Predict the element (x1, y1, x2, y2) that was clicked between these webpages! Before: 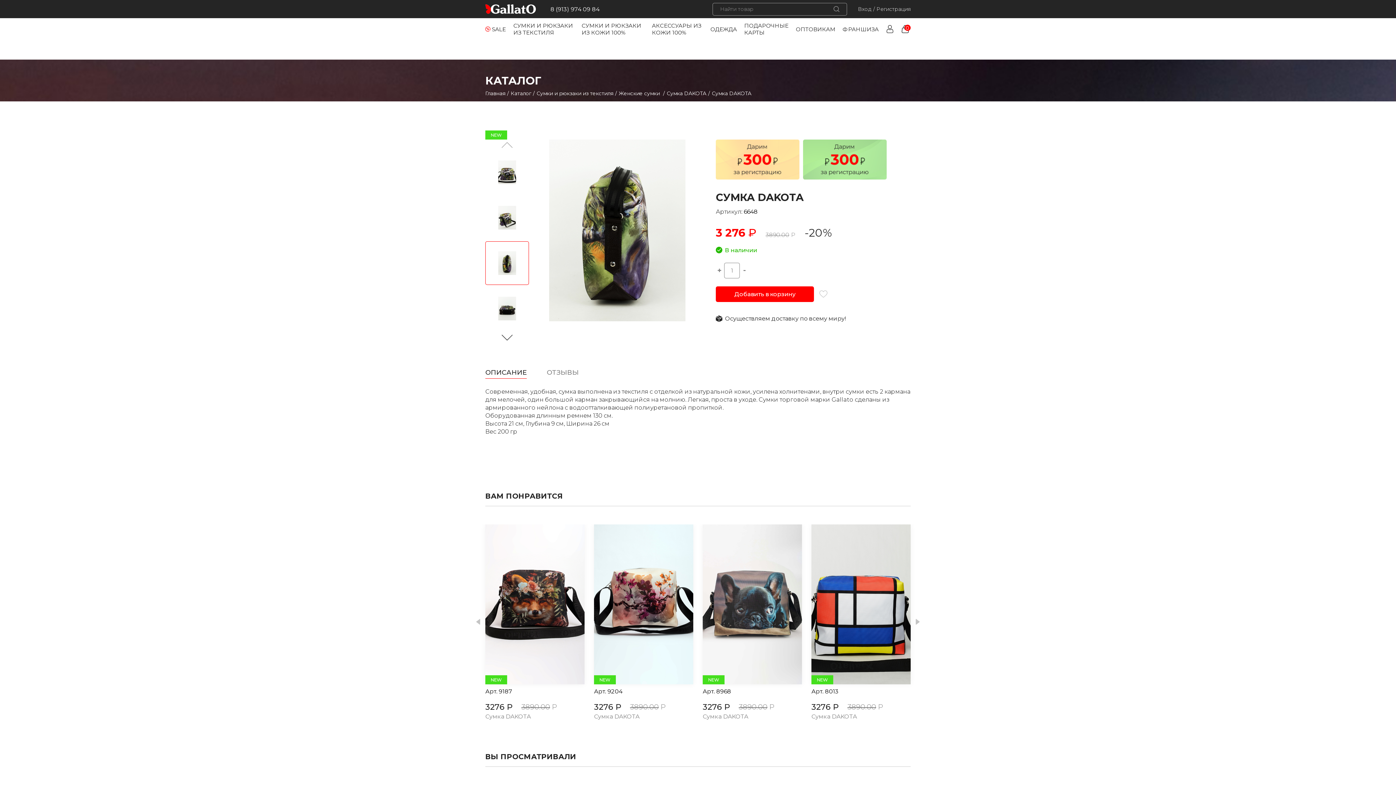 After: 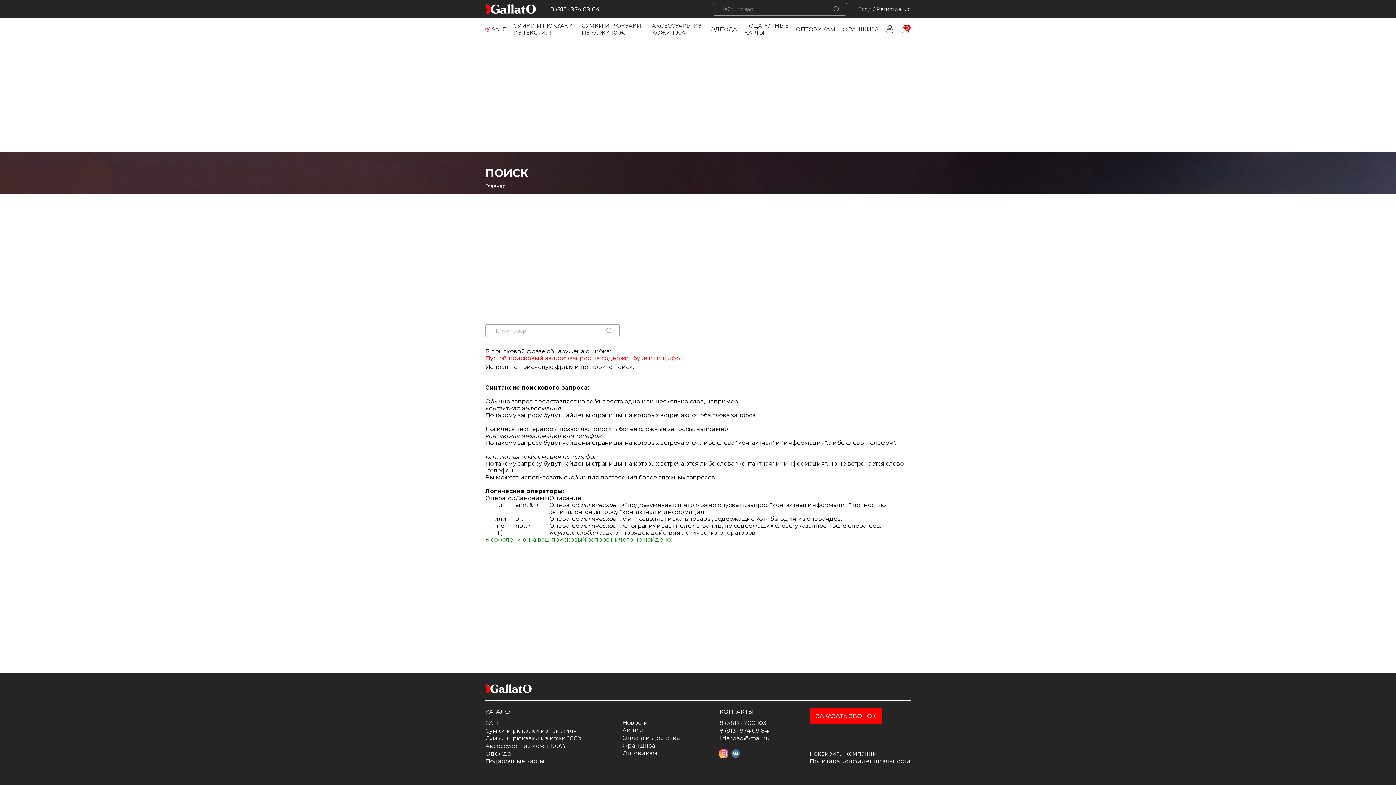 Action: bbox: (833, 6, 839, 12)